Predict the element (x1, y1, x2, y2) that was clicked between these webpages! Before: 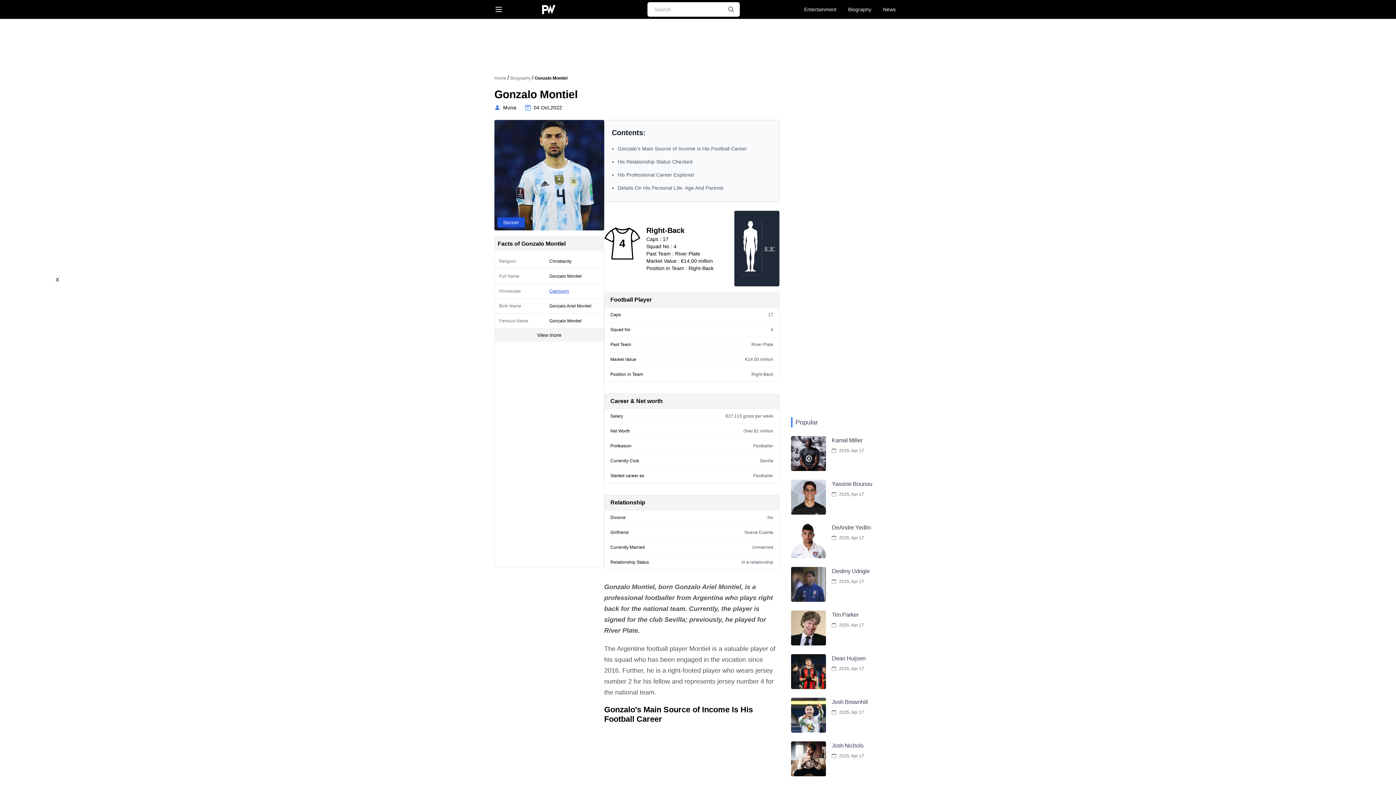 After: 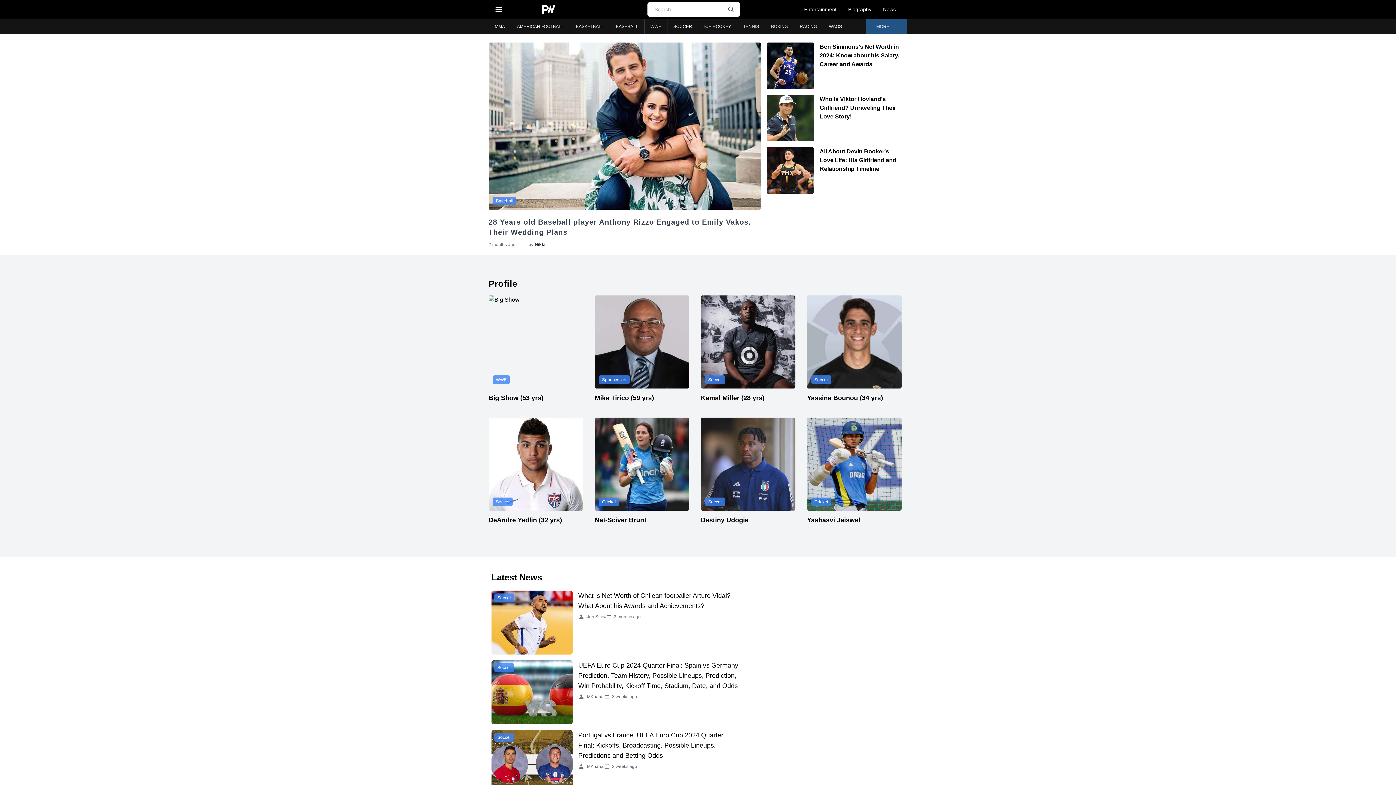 Action: bbox: (509, 4, 588, 14)